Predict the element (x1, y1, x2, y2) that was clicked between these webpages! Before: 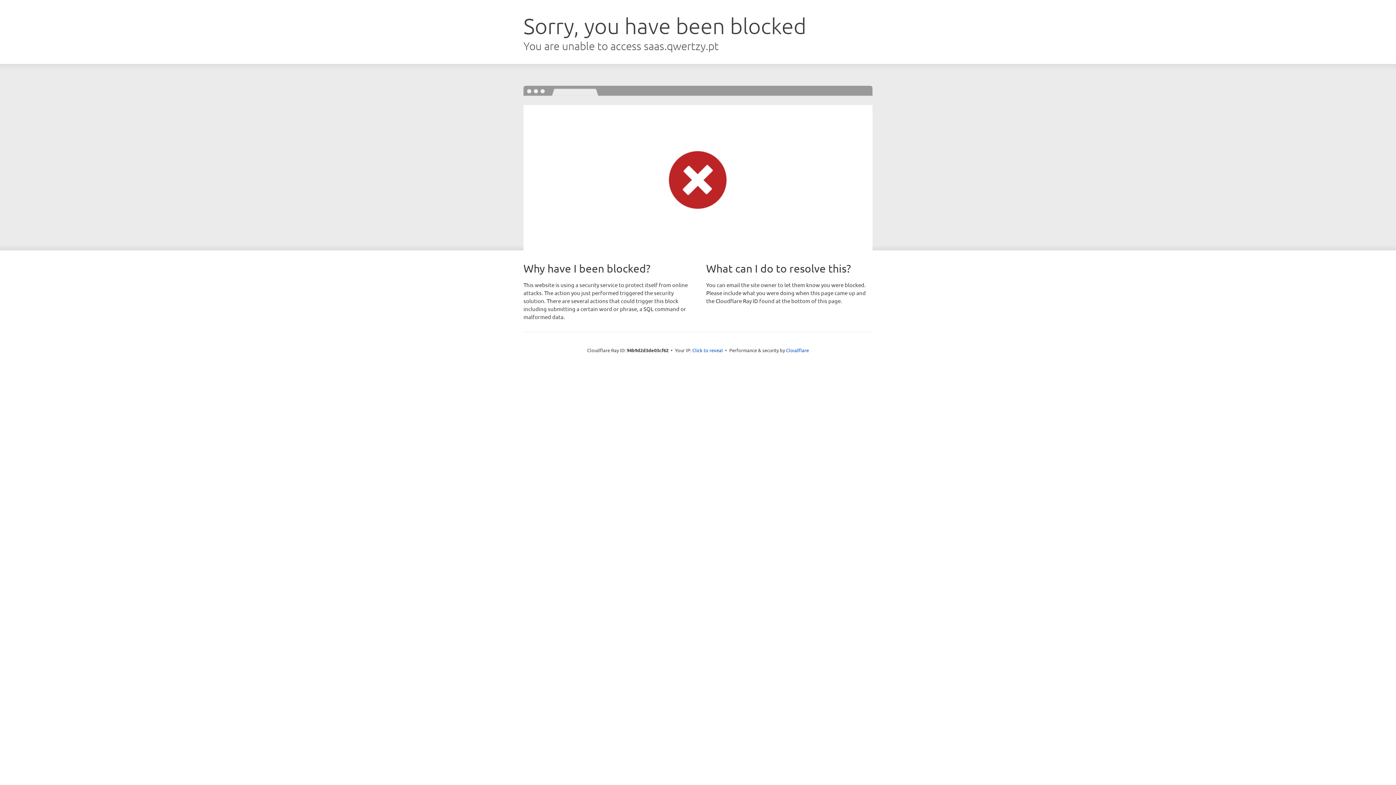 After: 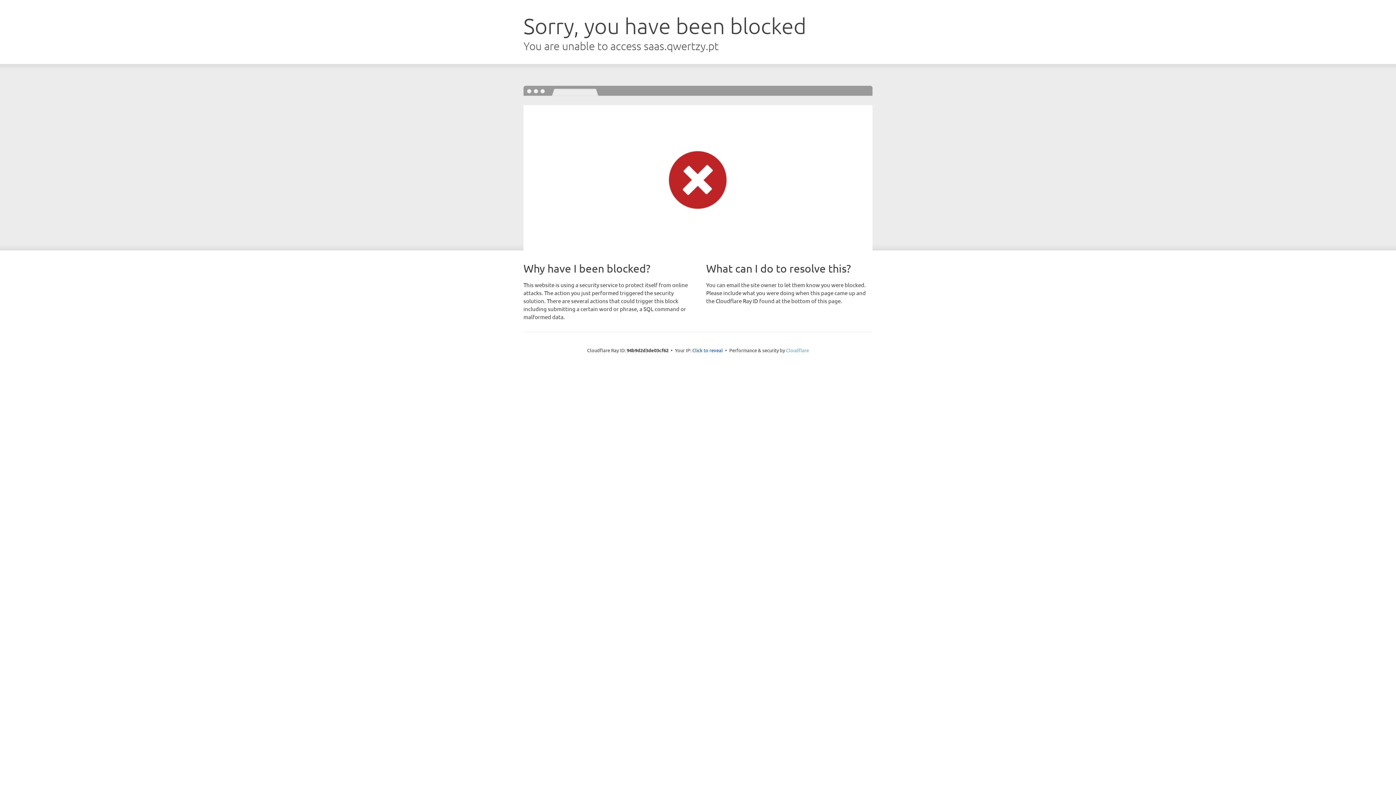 Action: bbox: (786, 347, 809, 353) label: Cloudflare